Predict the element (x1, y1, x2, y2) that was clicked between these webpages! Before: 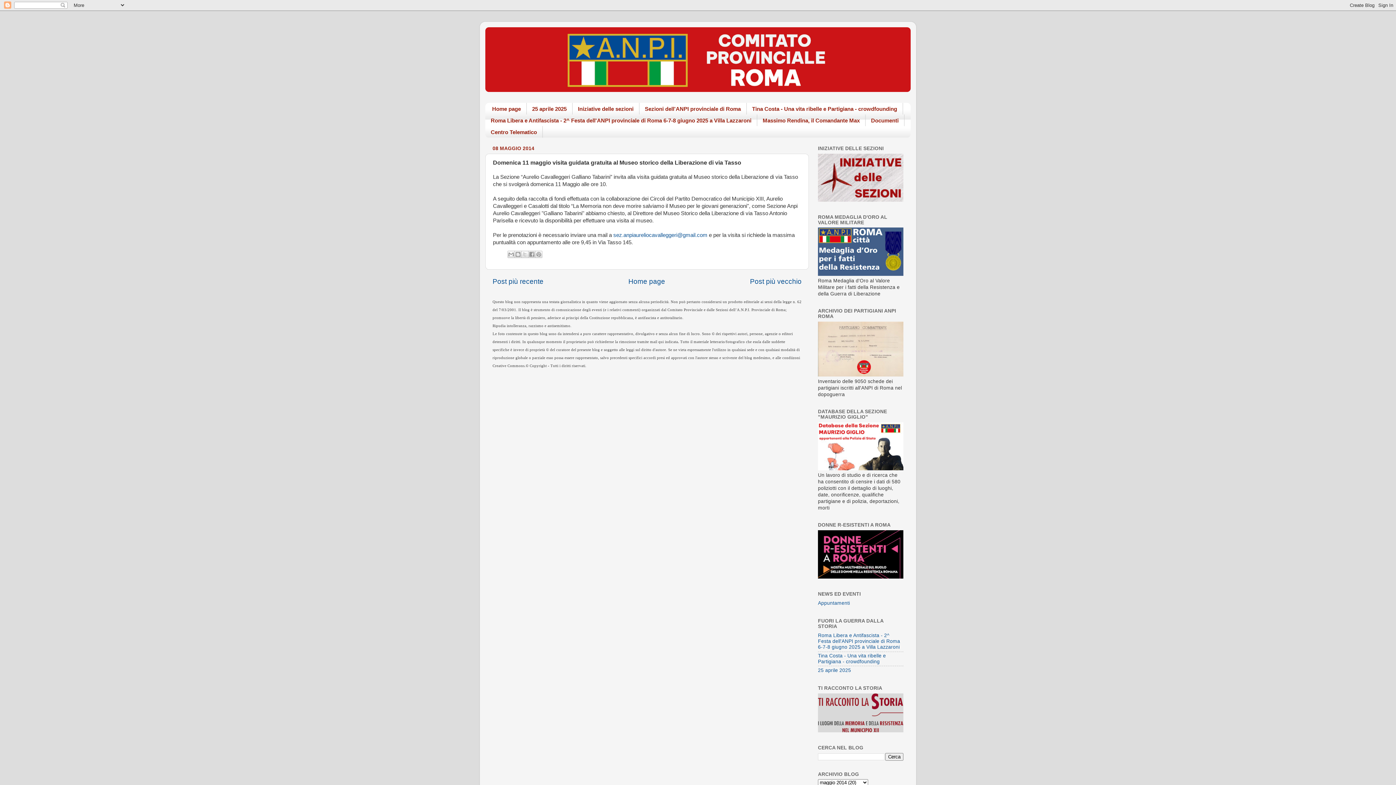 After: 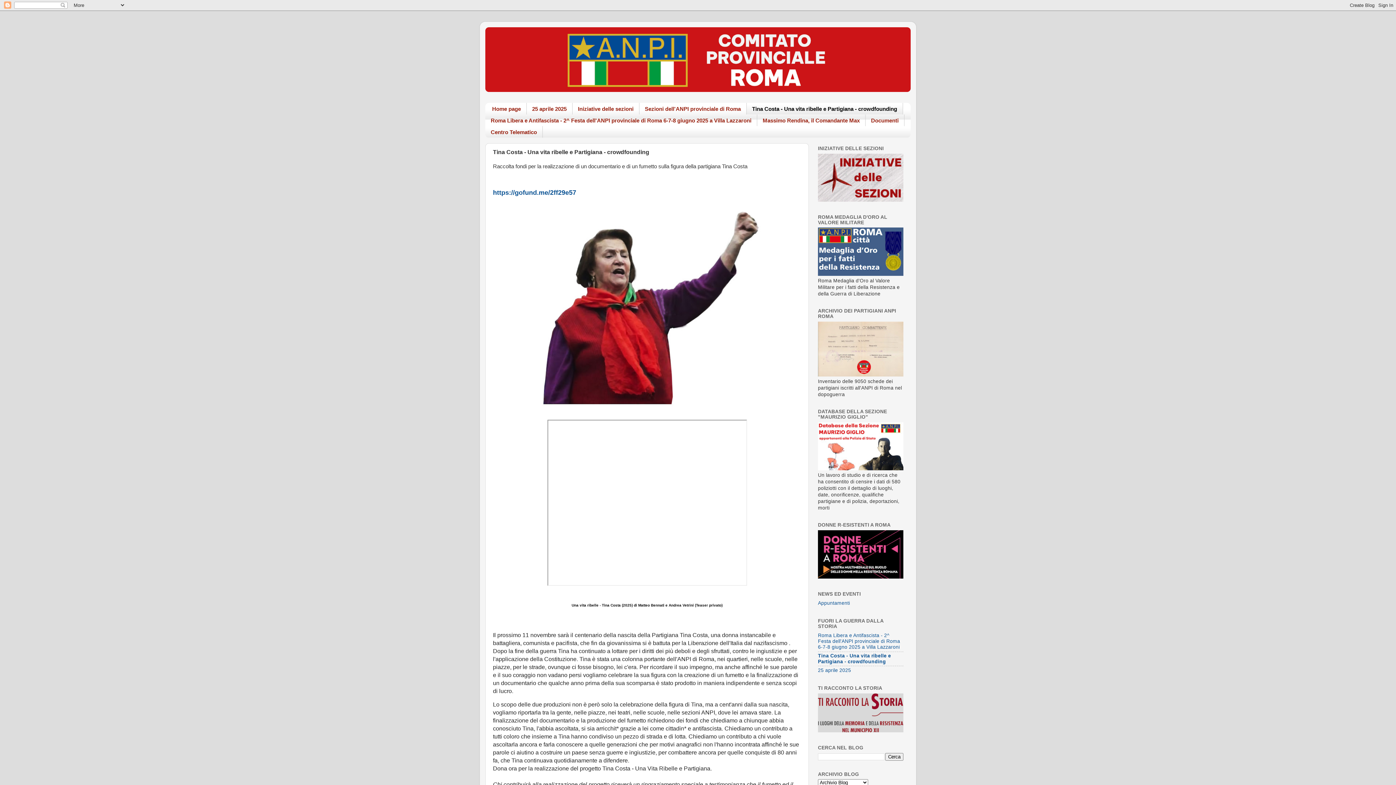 Action: label: Tina Costa - Una vita ribelle e Partigiana - crowdfounding bbox: (818, 653, 886, 664)